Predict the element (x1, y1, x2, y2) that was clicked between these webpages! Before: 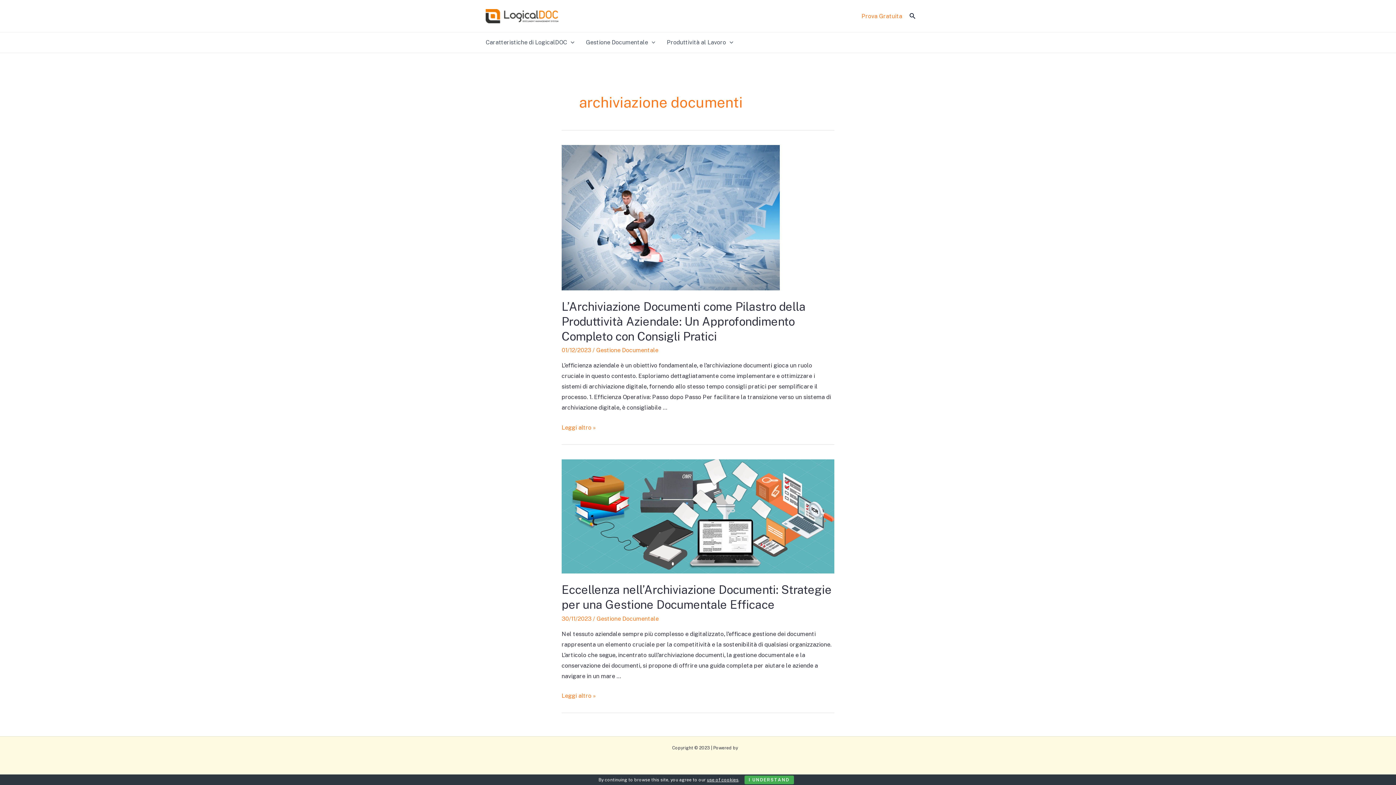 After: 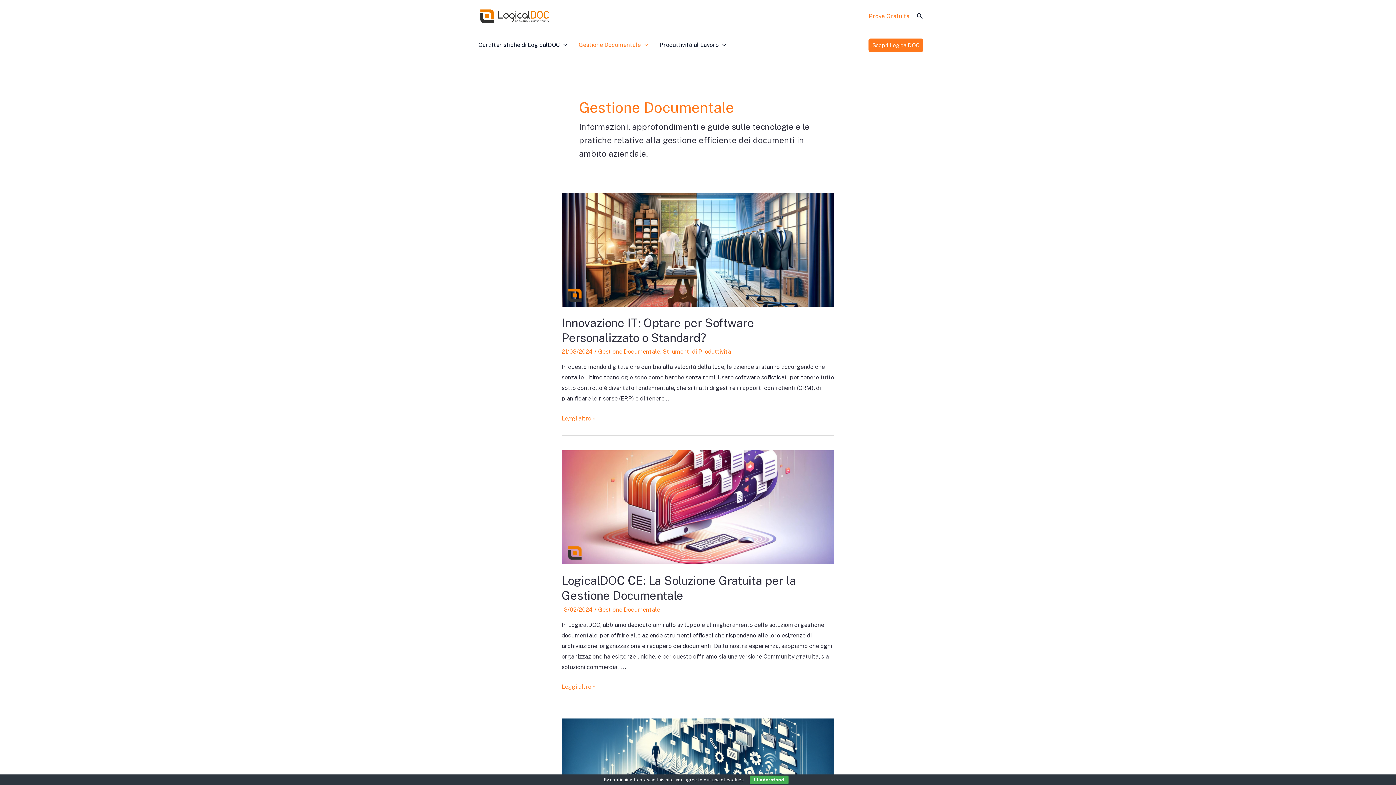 Action: label: Gestione Documentale bbox: (596, 347, 658, 353)